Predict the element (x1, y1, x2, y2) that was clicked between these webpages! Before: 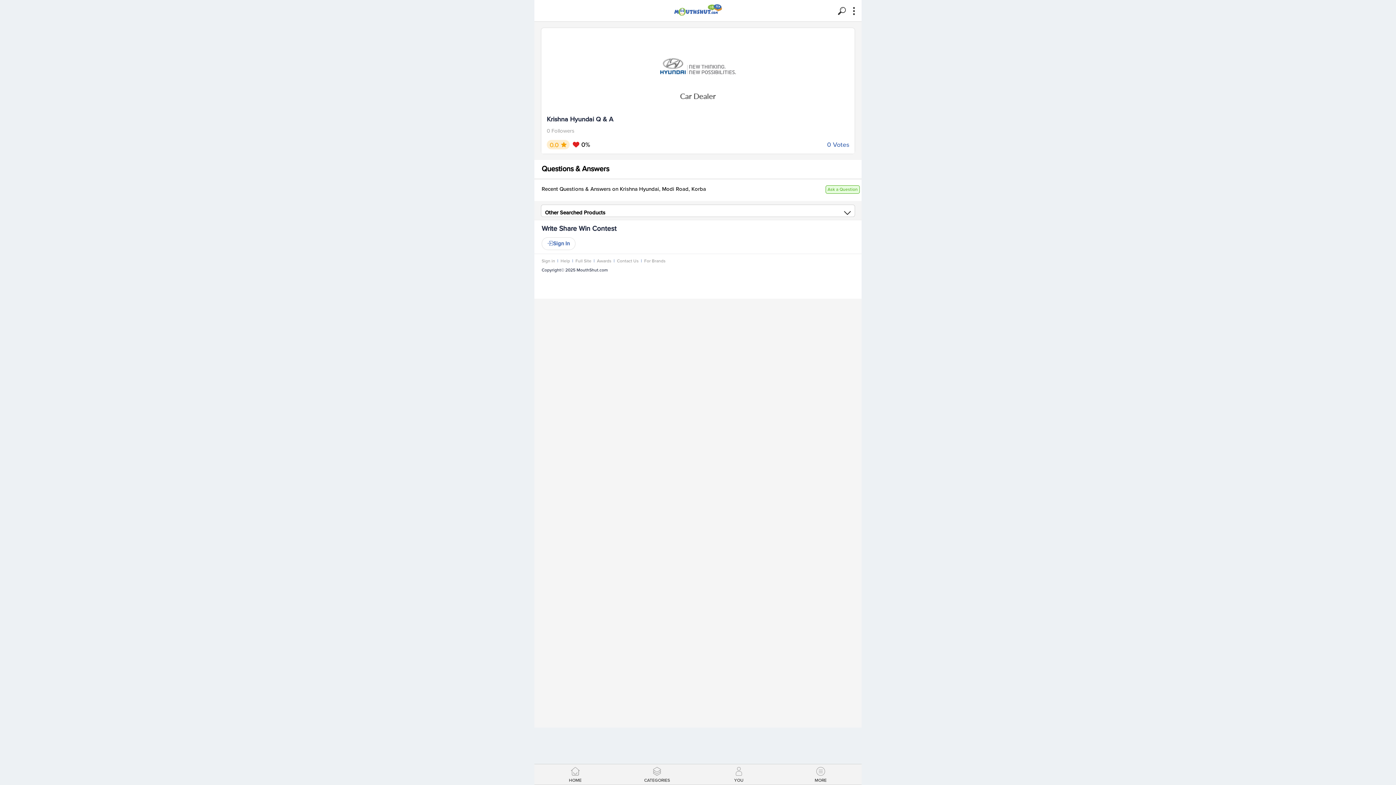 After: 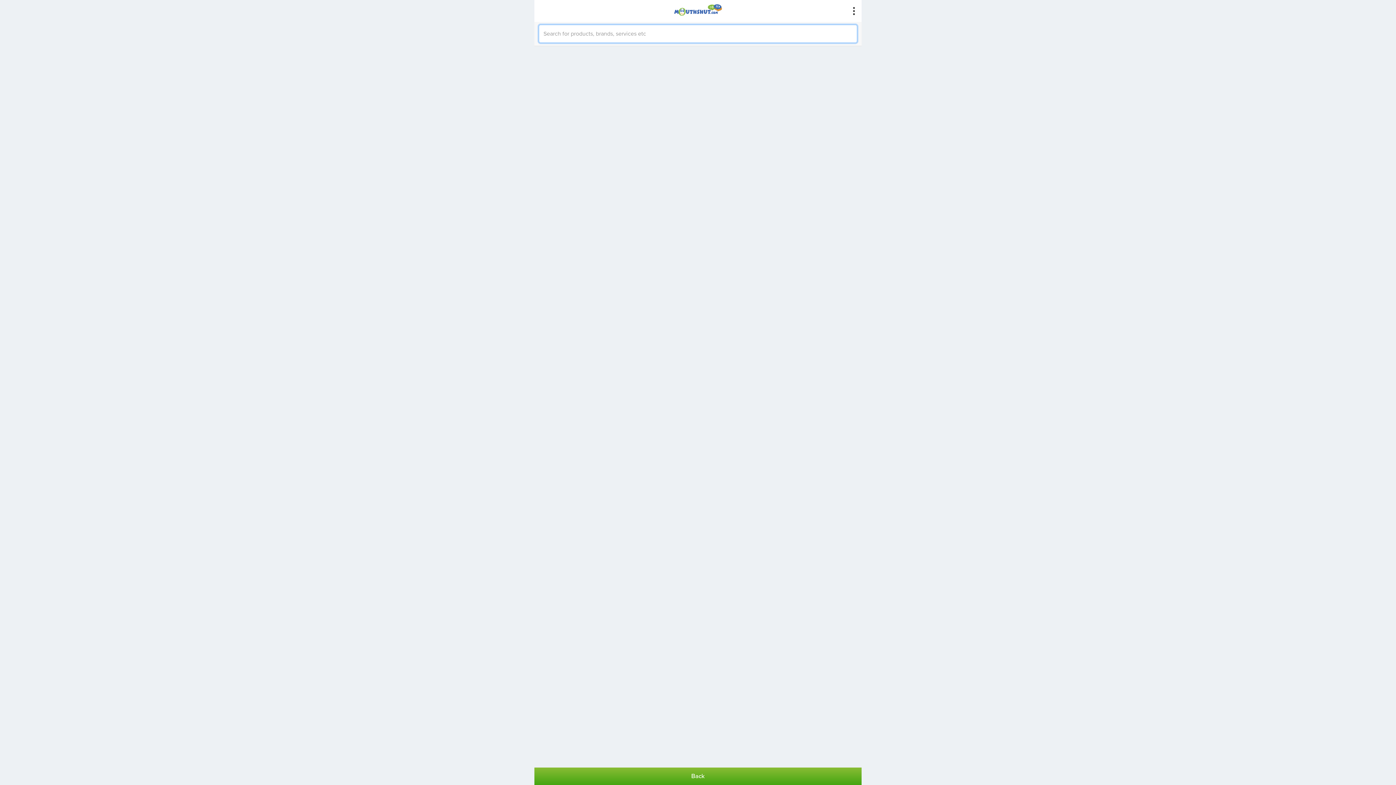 Action: bbox: (835, 4, 848, 17)